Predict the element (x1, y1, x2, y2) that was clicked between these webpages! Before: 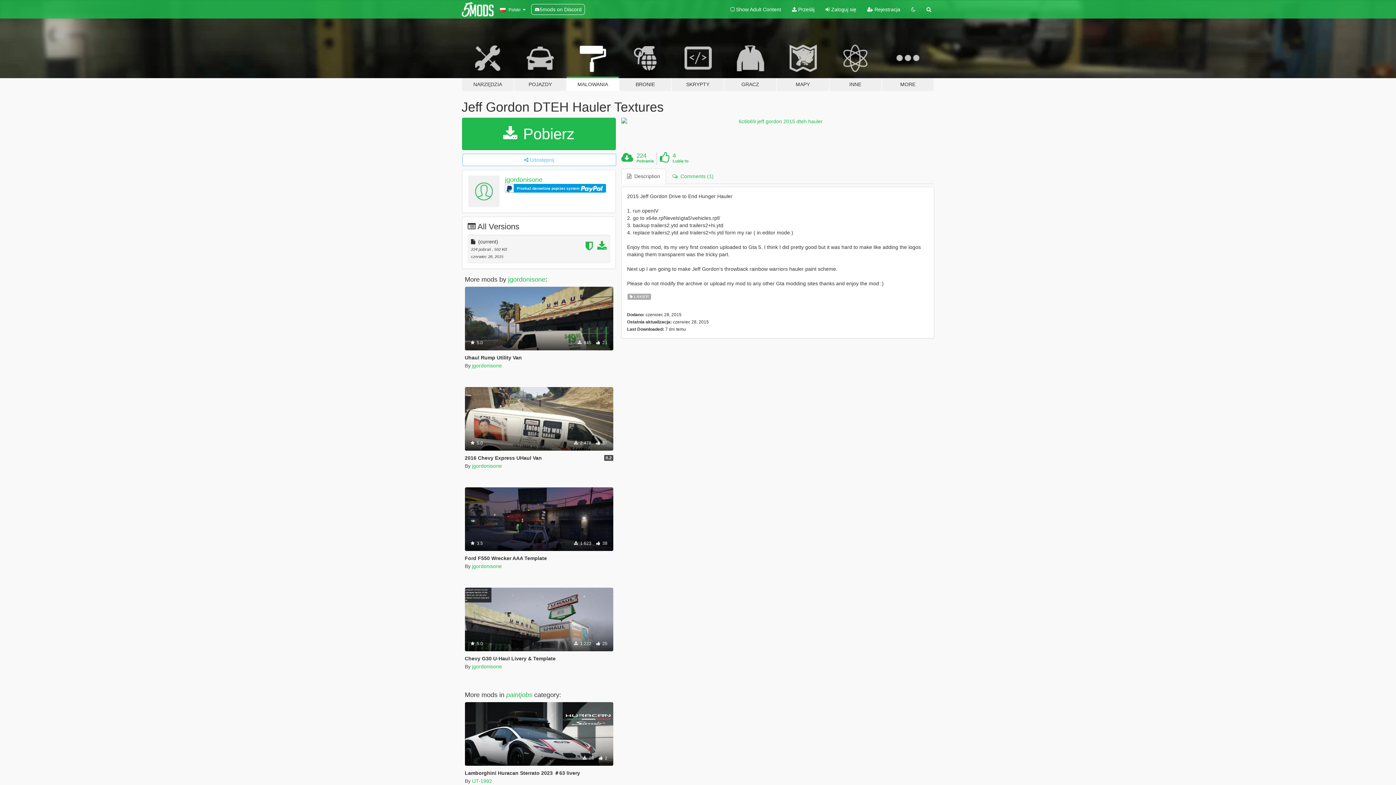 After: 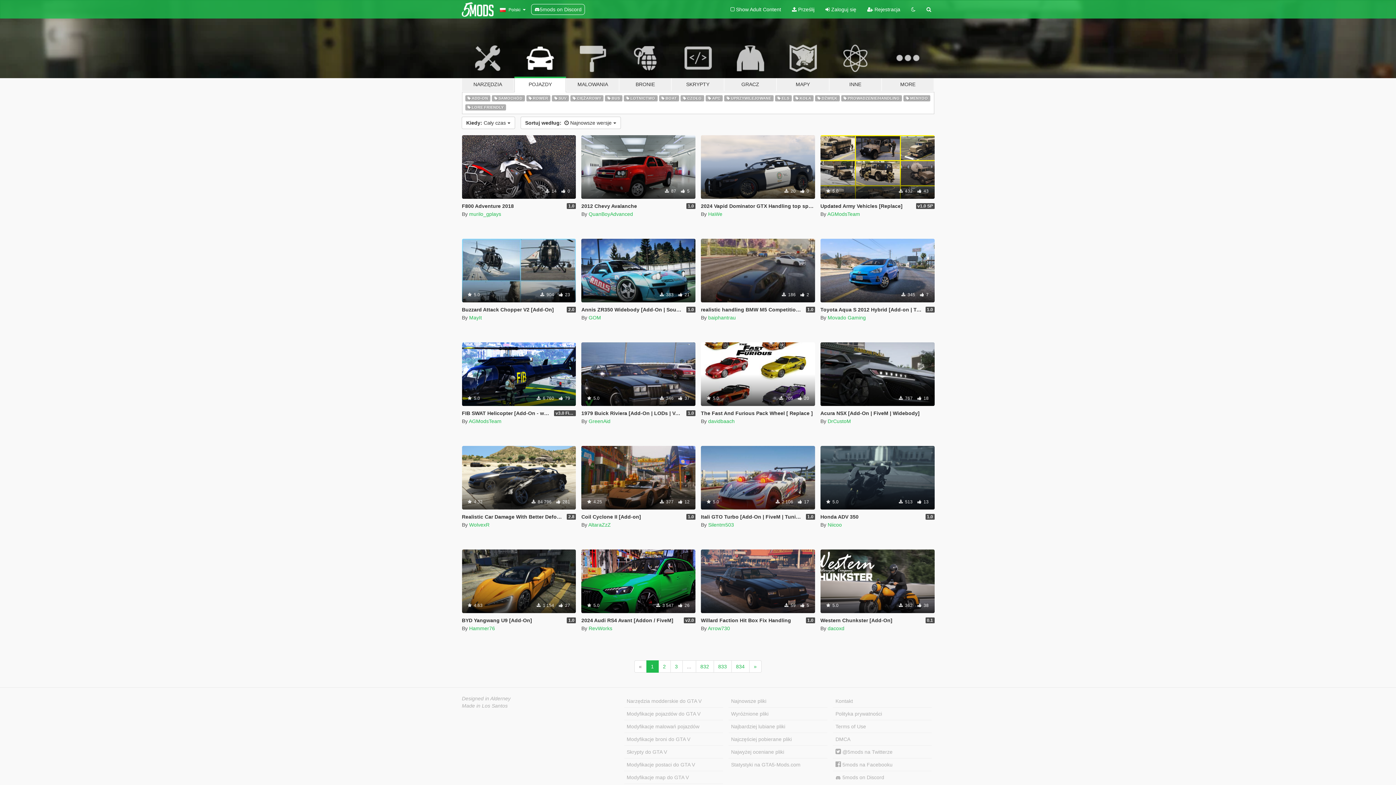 Action: bbox: (514, 34, 566, 91) label: POJAZDY